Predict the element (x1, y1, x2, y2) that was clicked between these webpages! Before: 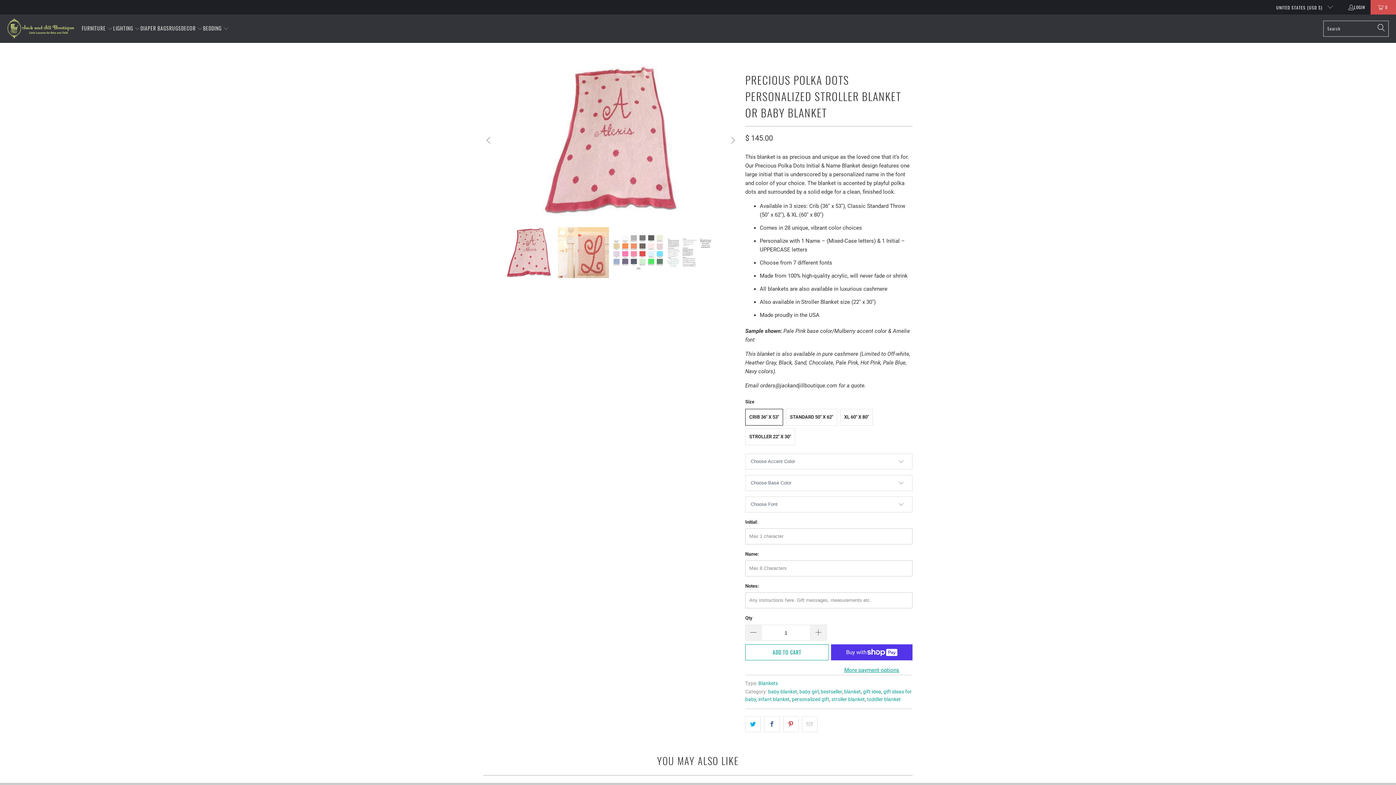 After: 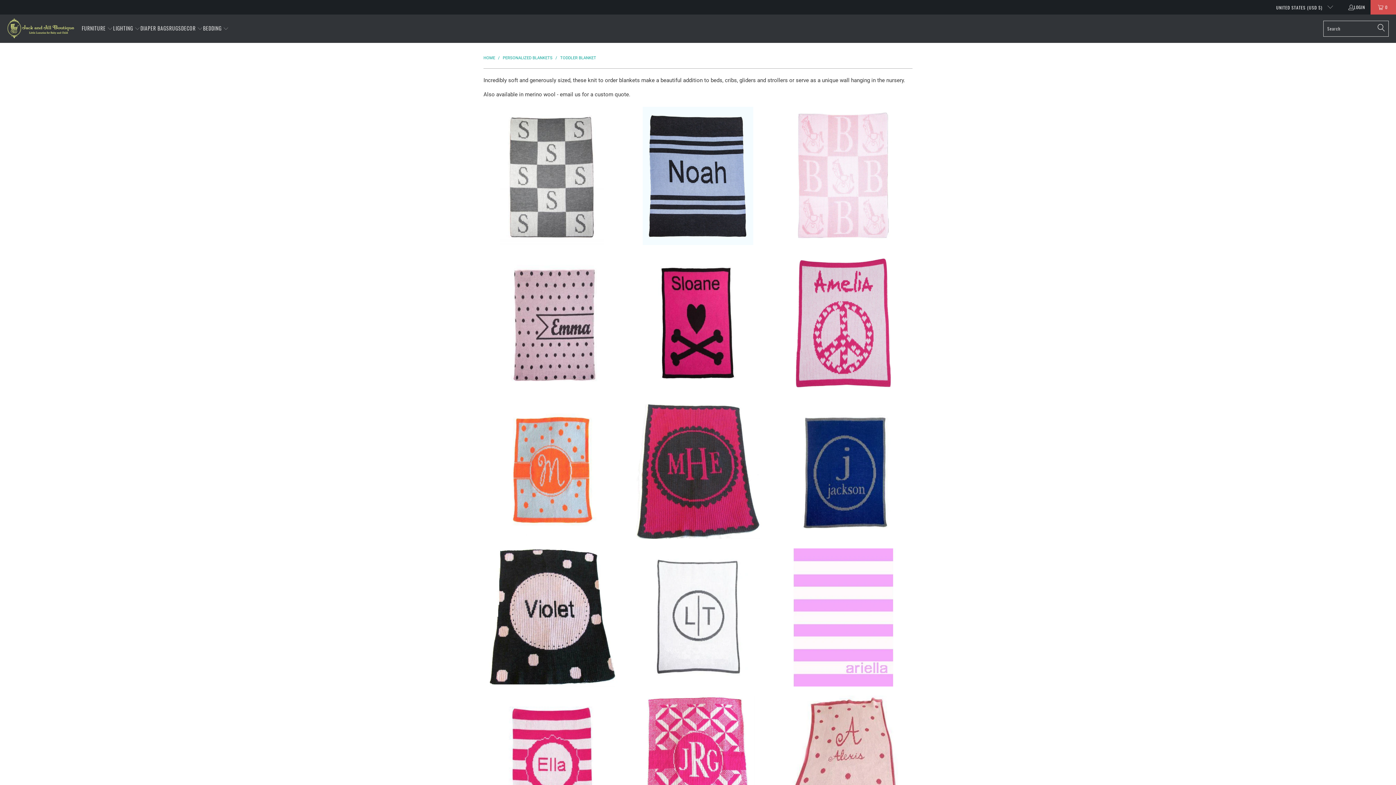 Action: label: toddler blanket bbox: (867, 696, 901, 702)